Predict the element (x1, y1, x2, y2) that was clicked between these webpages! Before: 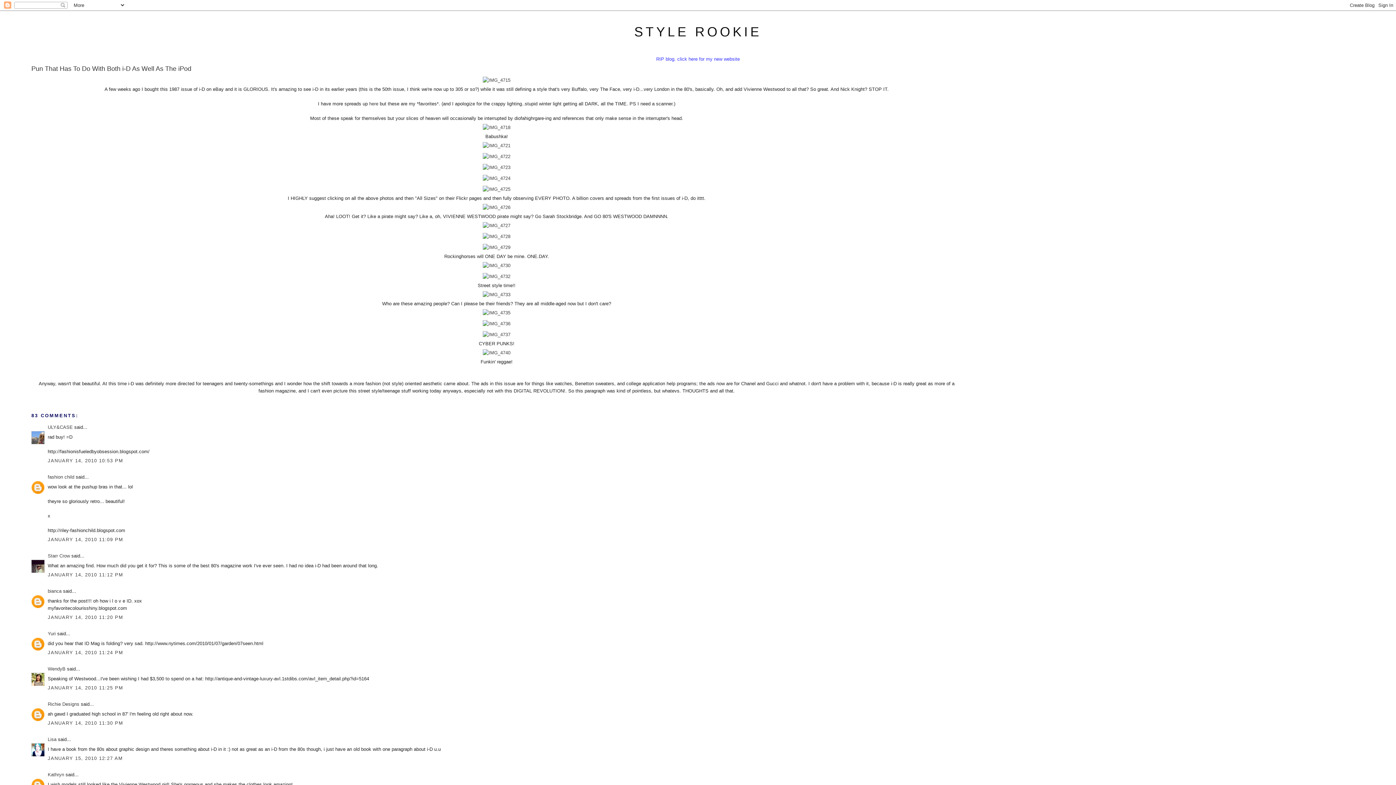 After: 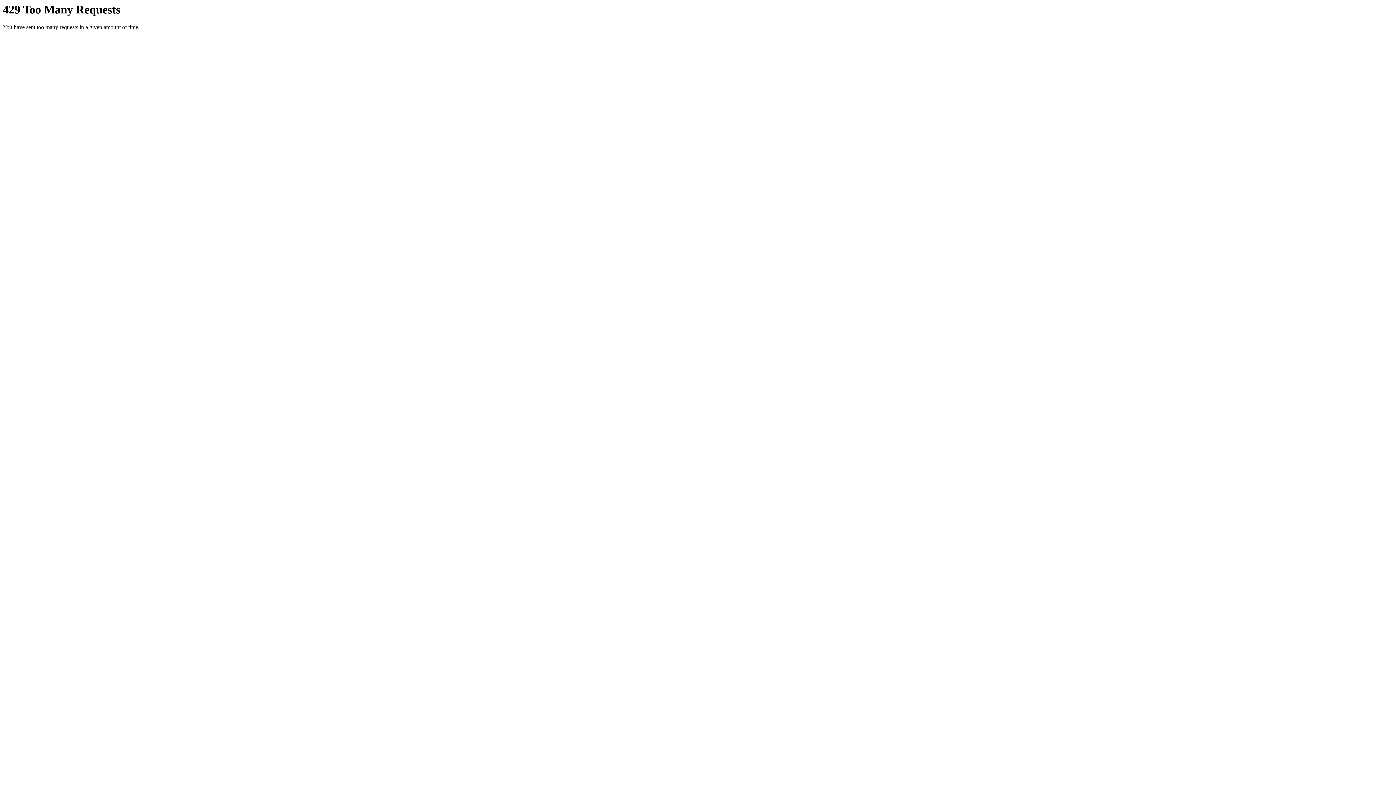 Action: bbox: (481, 244, 512, 250)